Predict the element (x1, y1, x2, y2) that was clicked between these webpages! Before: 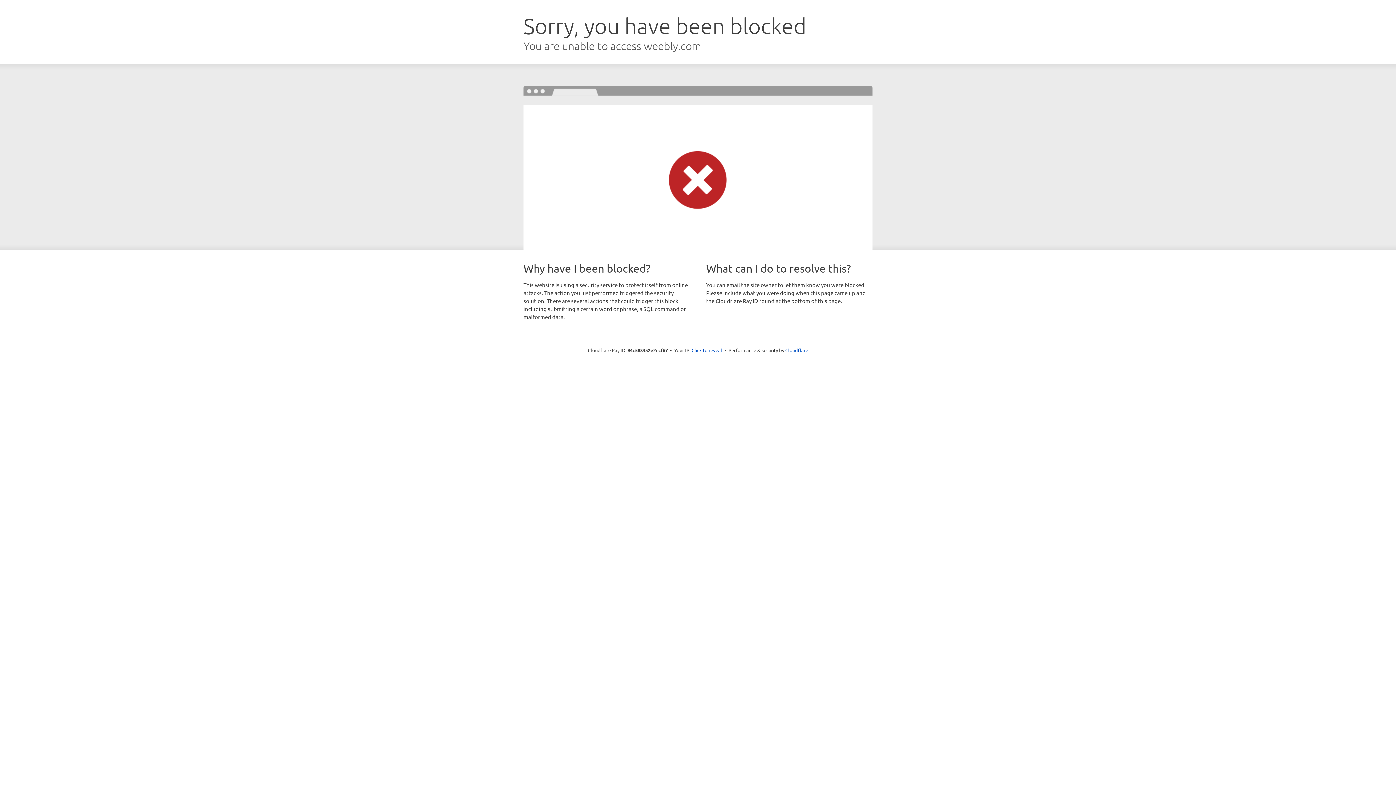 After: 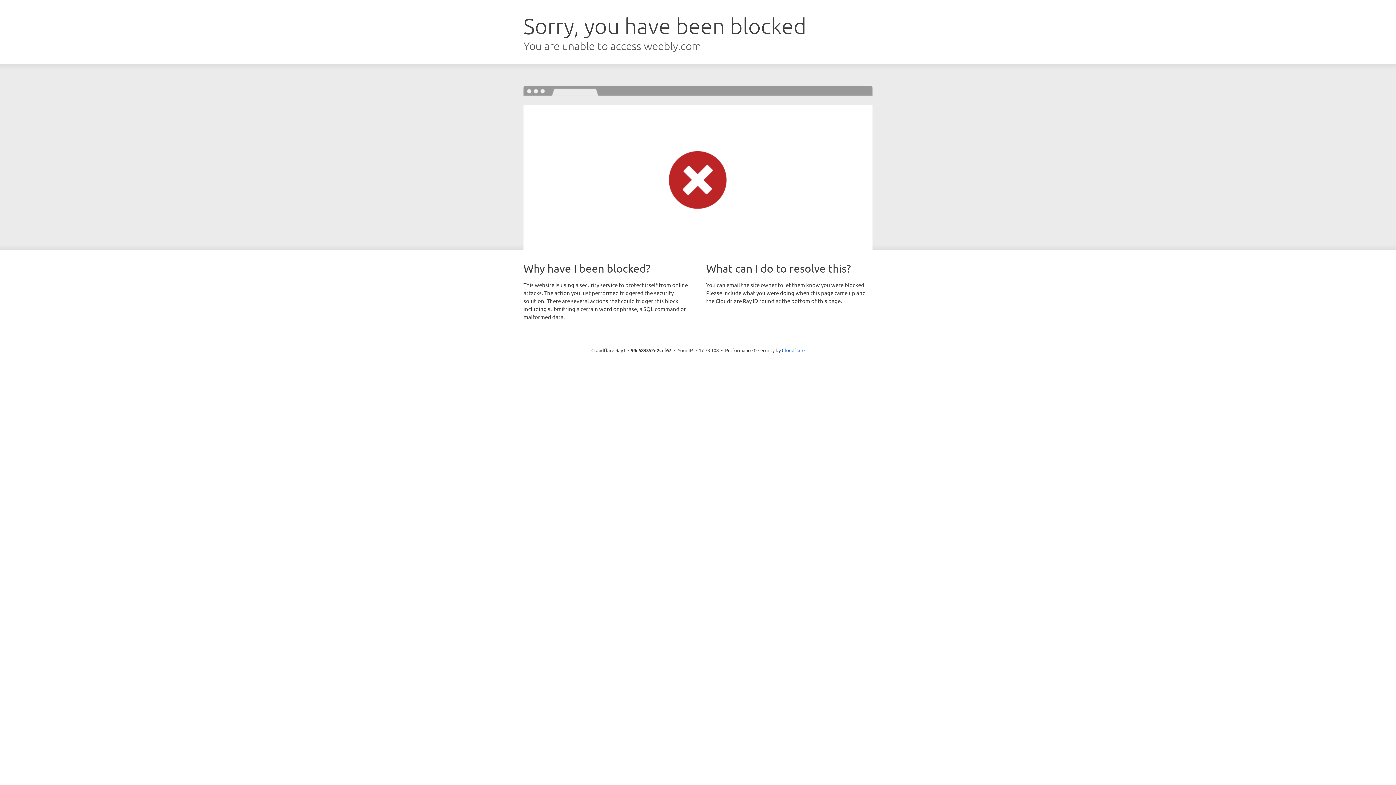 Action: bbox: (691, 346, 722, 353) label: Click to reveal